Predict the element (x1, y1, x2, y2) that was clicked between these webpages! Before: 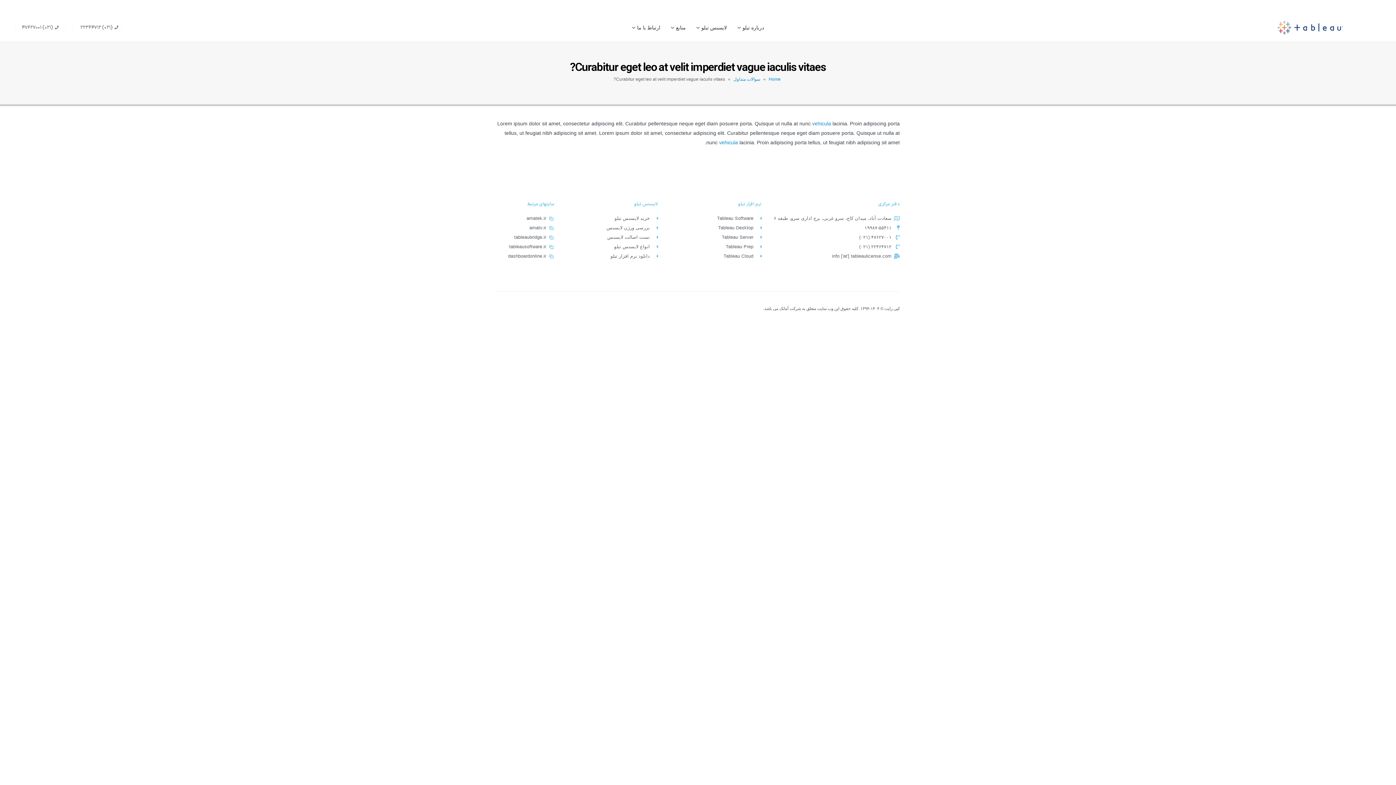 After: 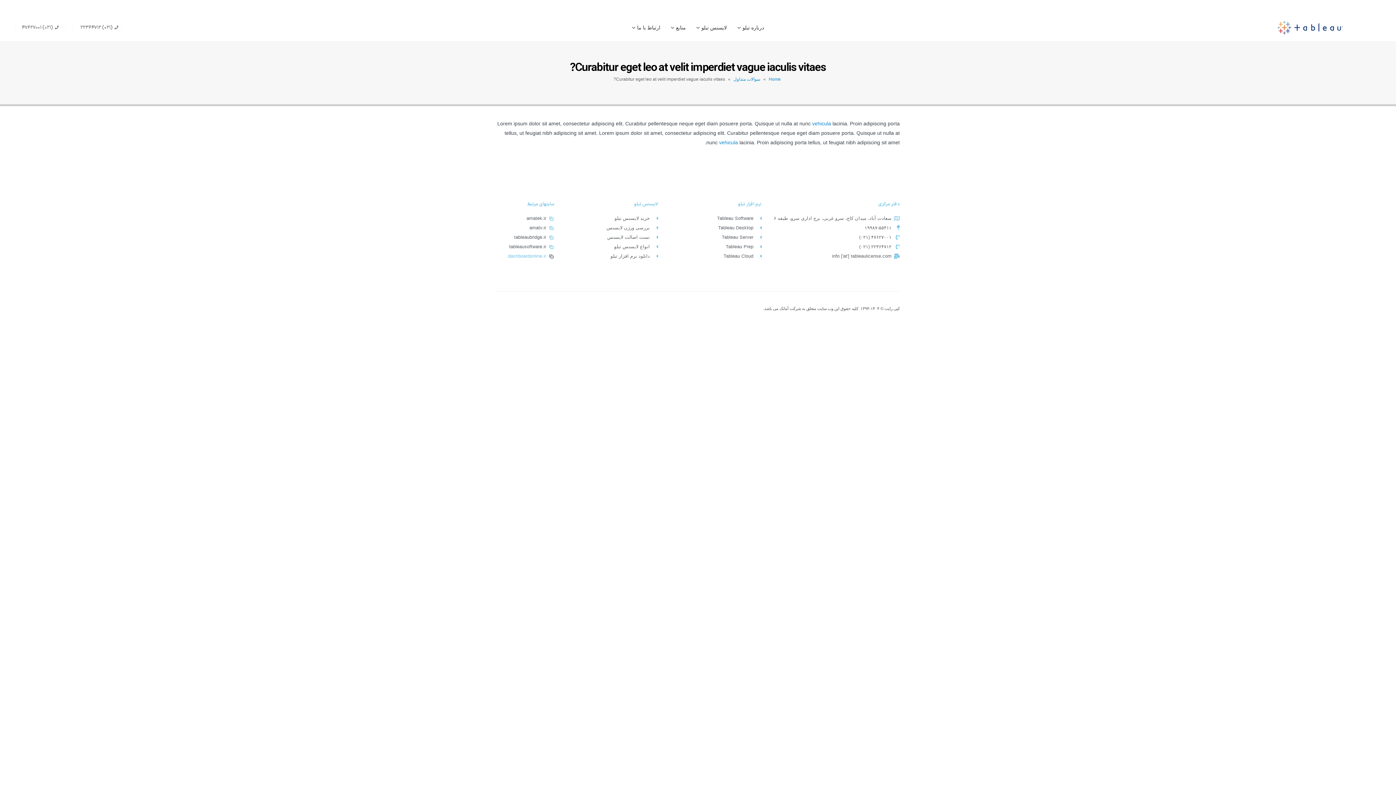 Action: bbox: (496, 251, 554, 261) label: dashboardonline.ir